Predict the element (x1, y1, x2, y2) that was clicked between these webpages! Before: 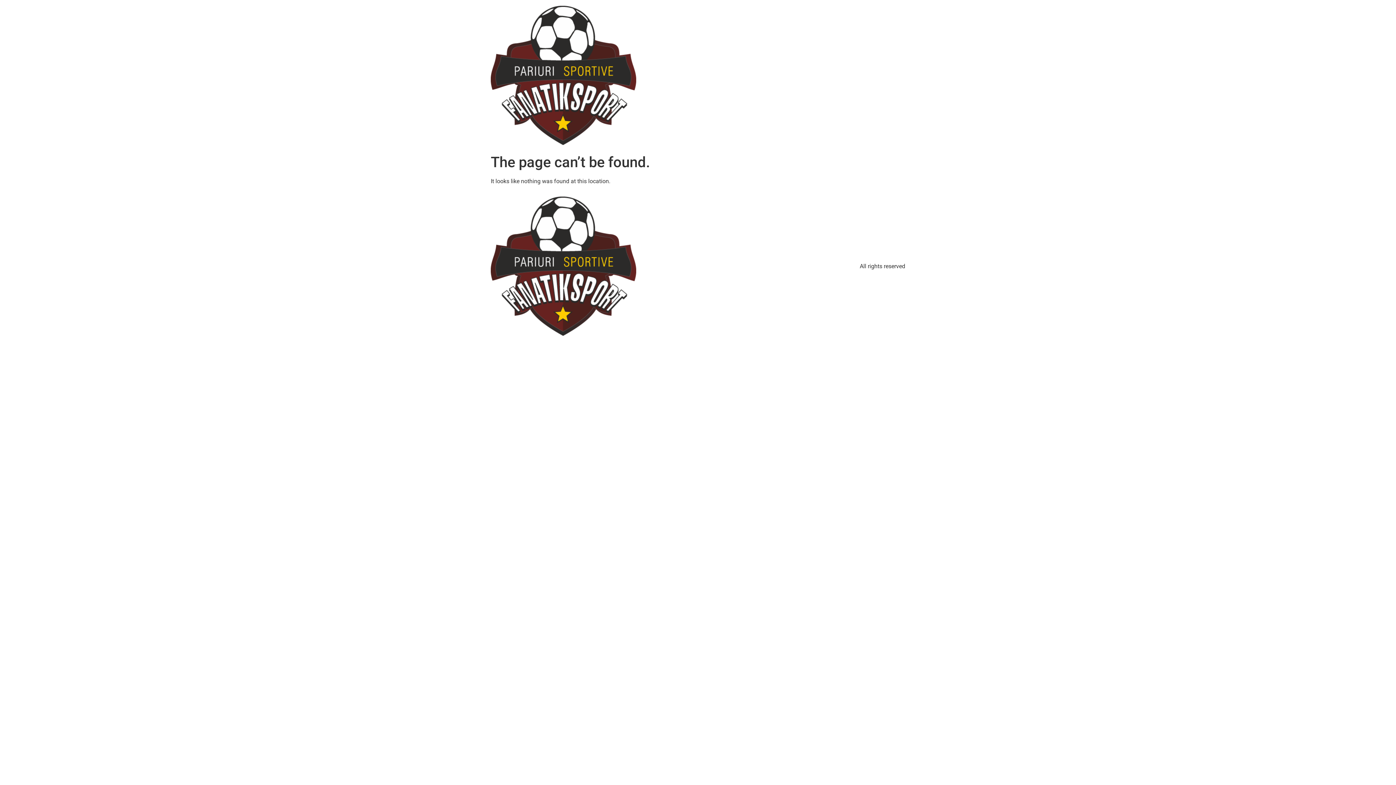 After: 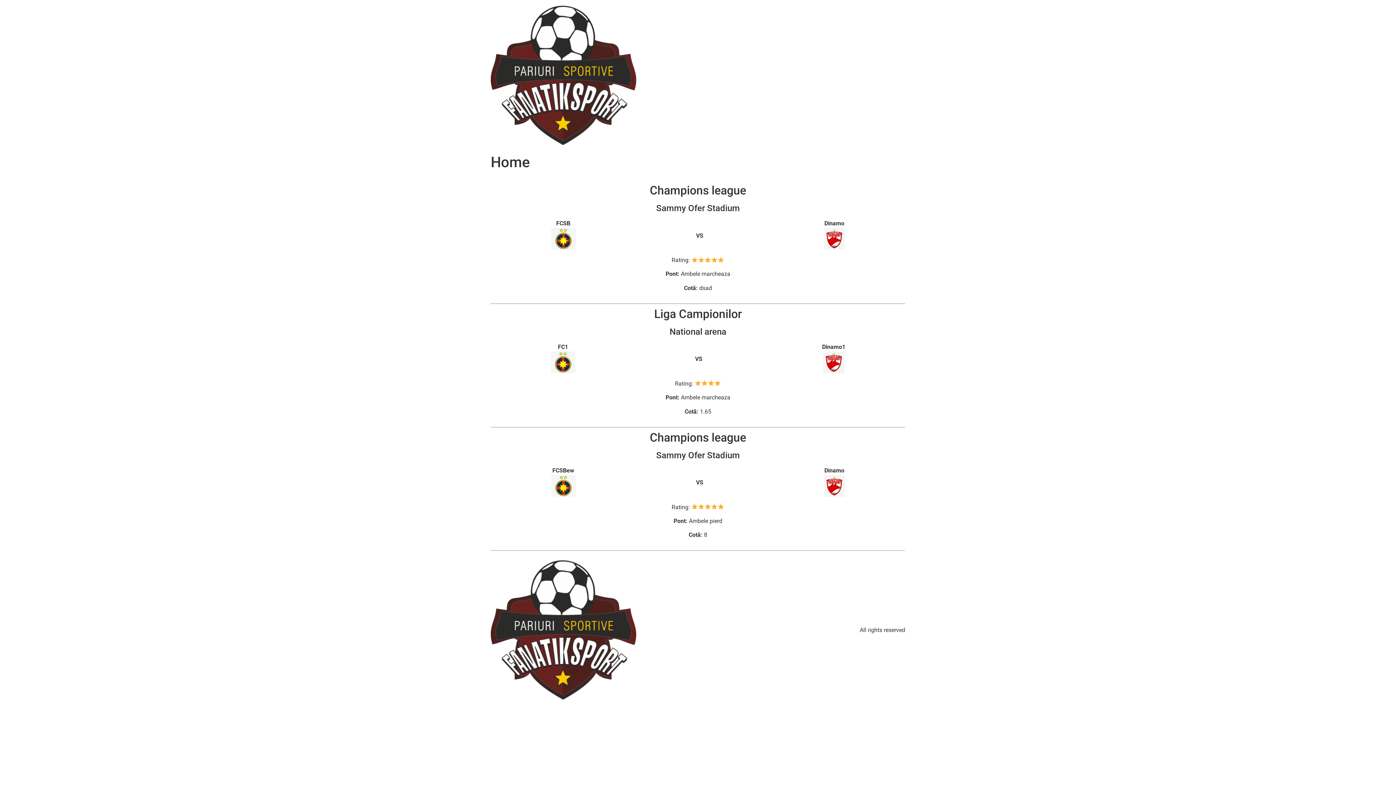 Action: bbox: (490, 196, 636, 336)